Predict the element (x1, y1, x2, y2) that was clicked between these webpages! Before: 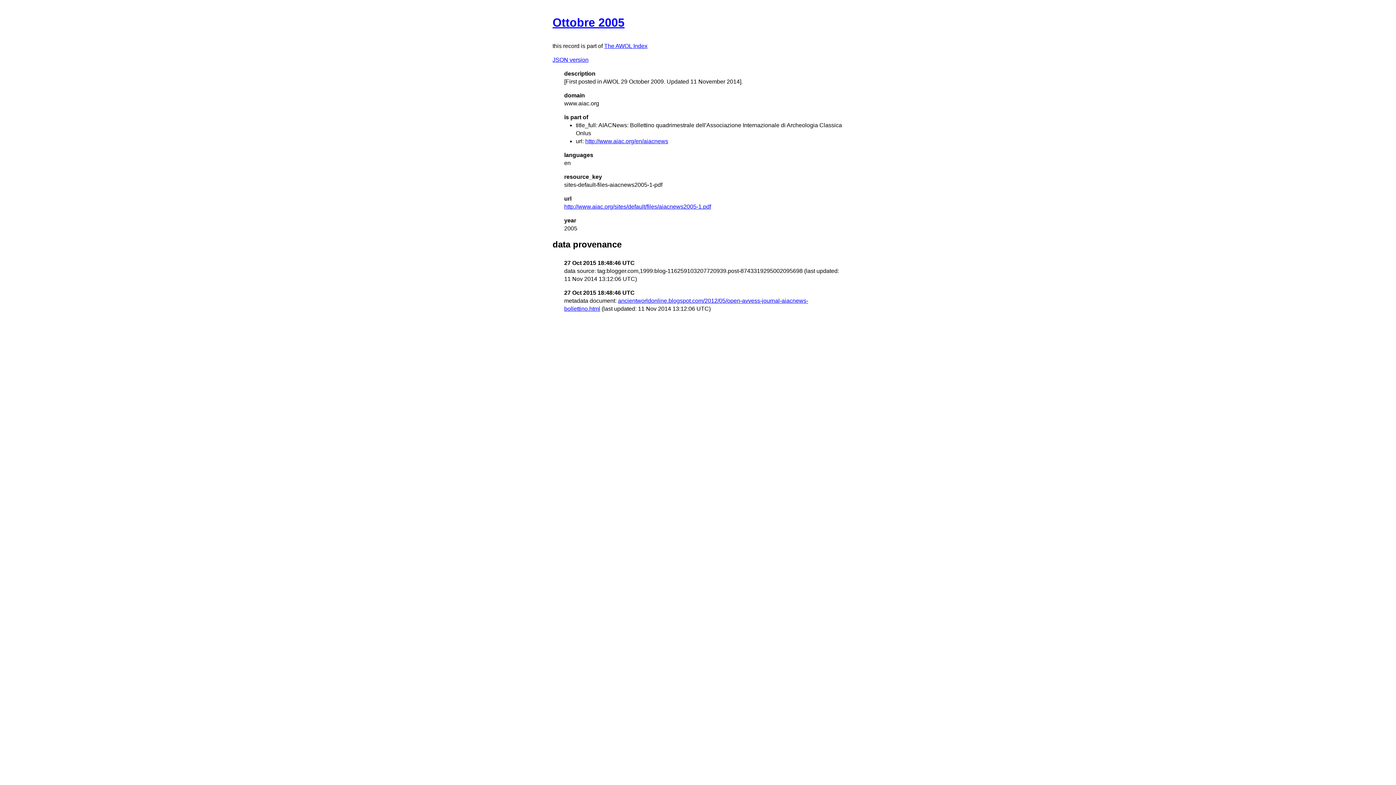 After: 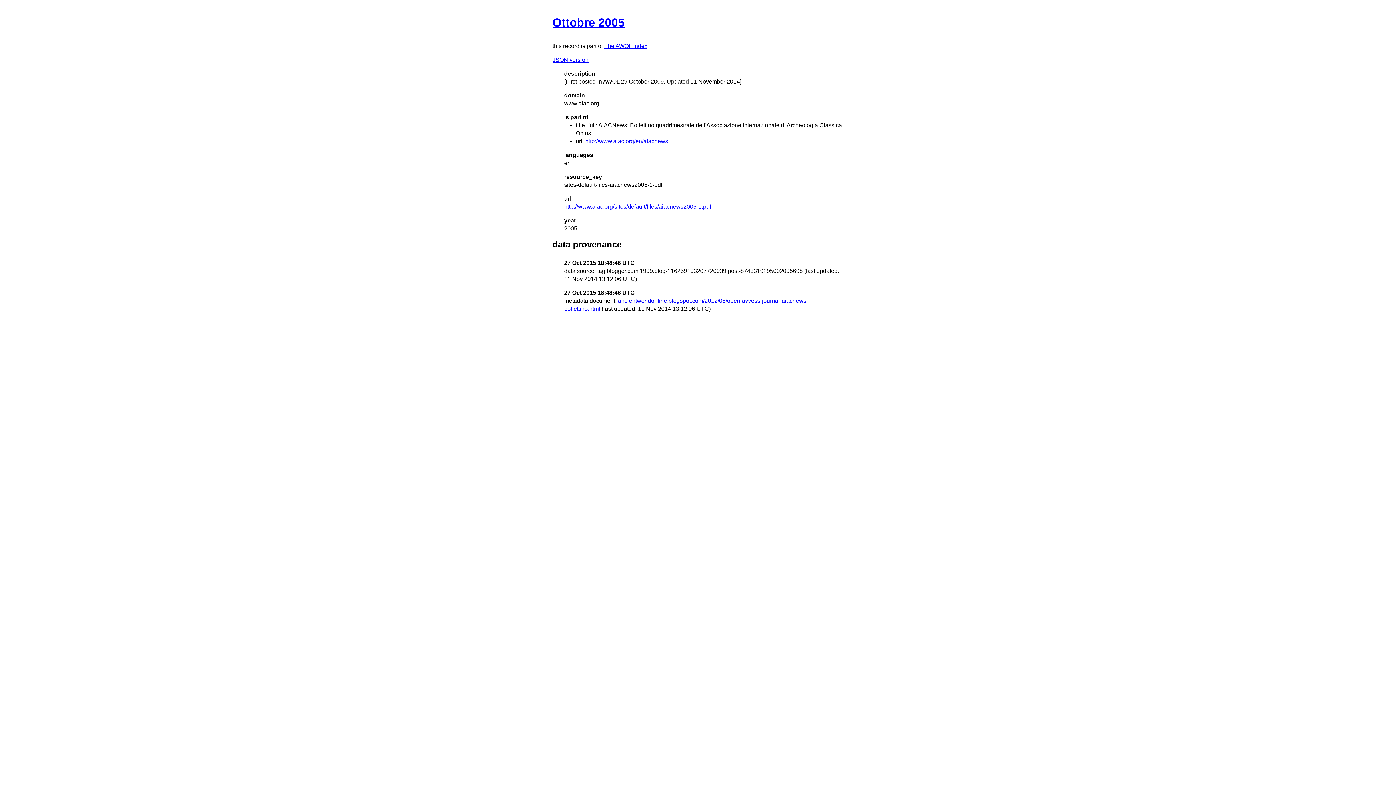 Action: label: http://www.aiac.org/en/aiacnews bbox: (585, 138, 668, 144)